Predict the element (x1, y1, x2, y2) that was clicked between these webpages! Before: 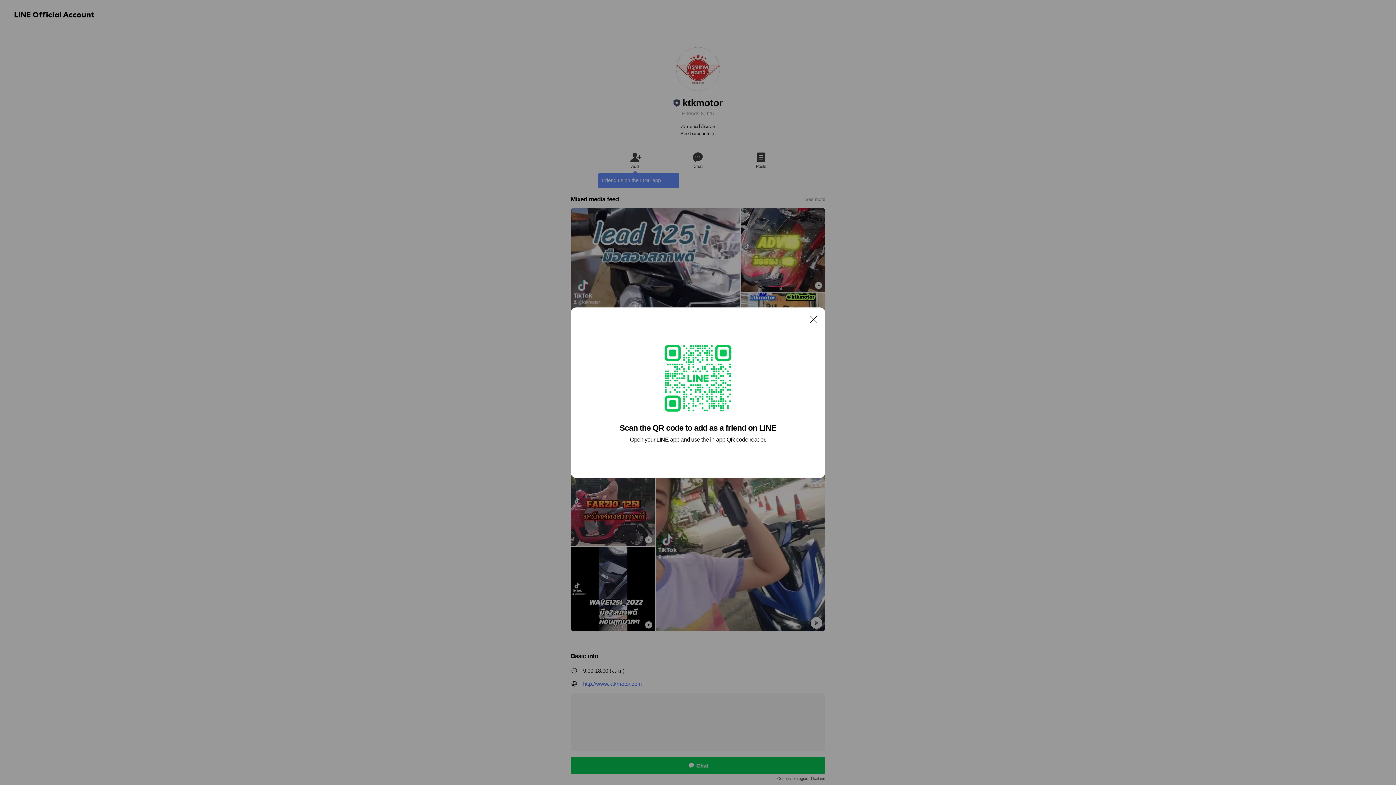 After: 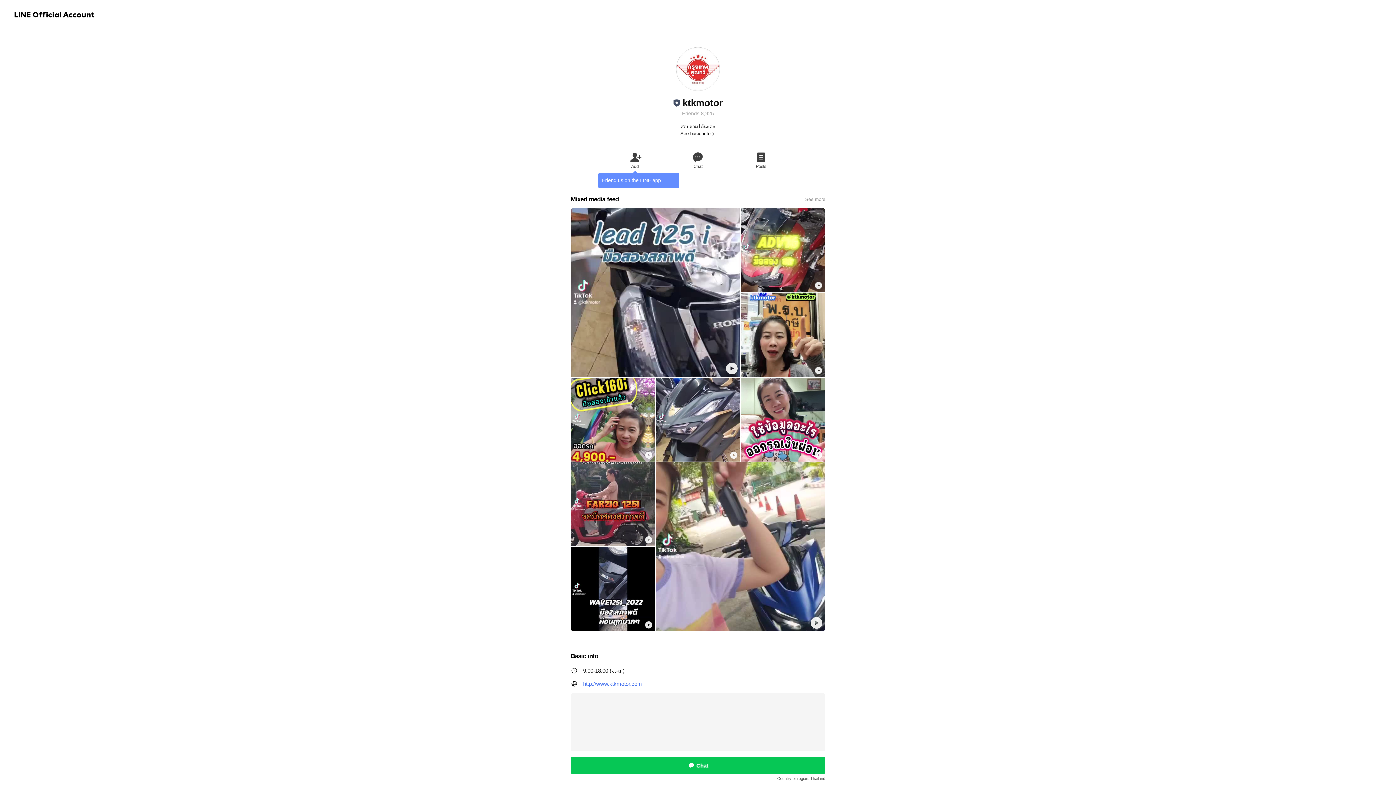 Action: bbox: (806, 311, 821, 326) label: Close